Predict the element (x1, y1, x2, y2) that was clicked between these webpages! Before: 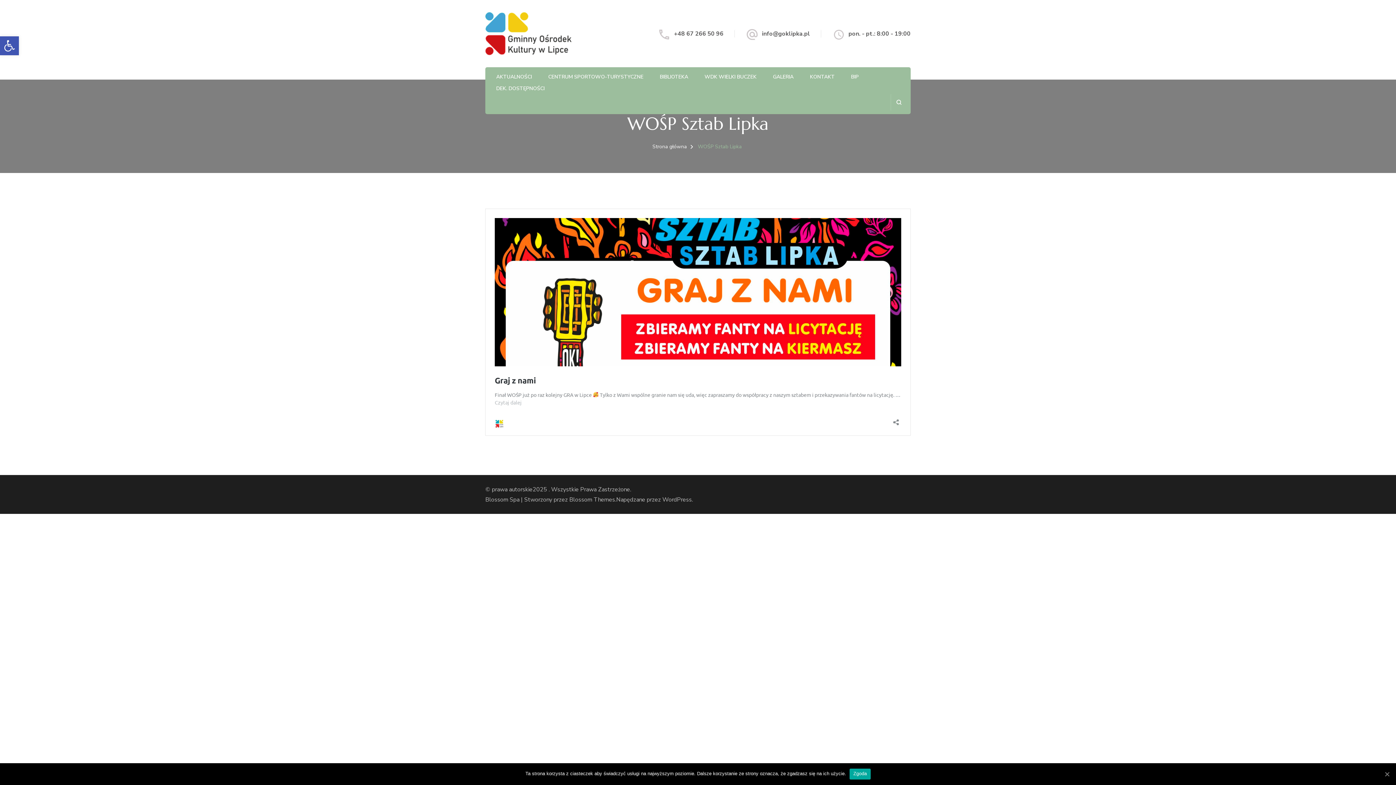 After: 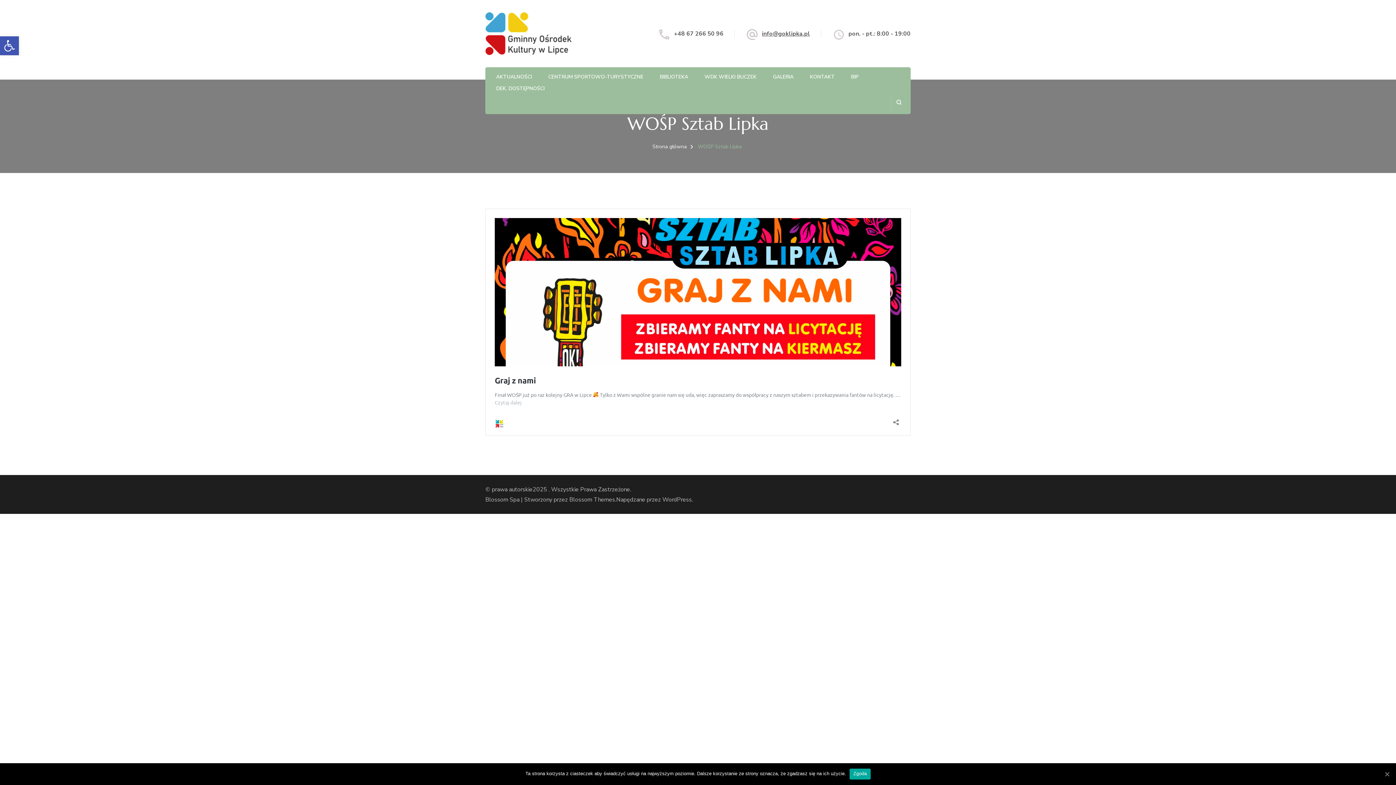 Action: bbox: (762, 29, 810, 37) label: info@goklipka.pl